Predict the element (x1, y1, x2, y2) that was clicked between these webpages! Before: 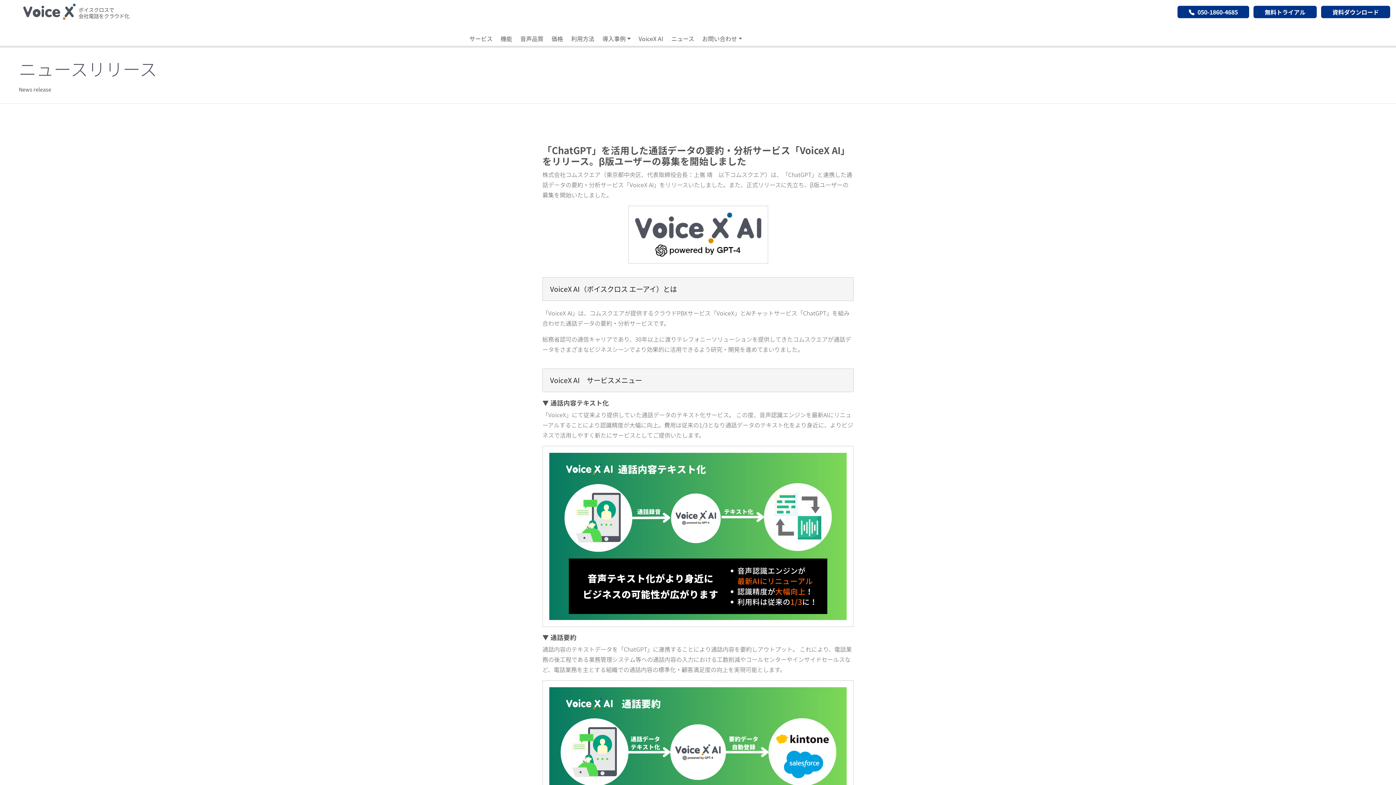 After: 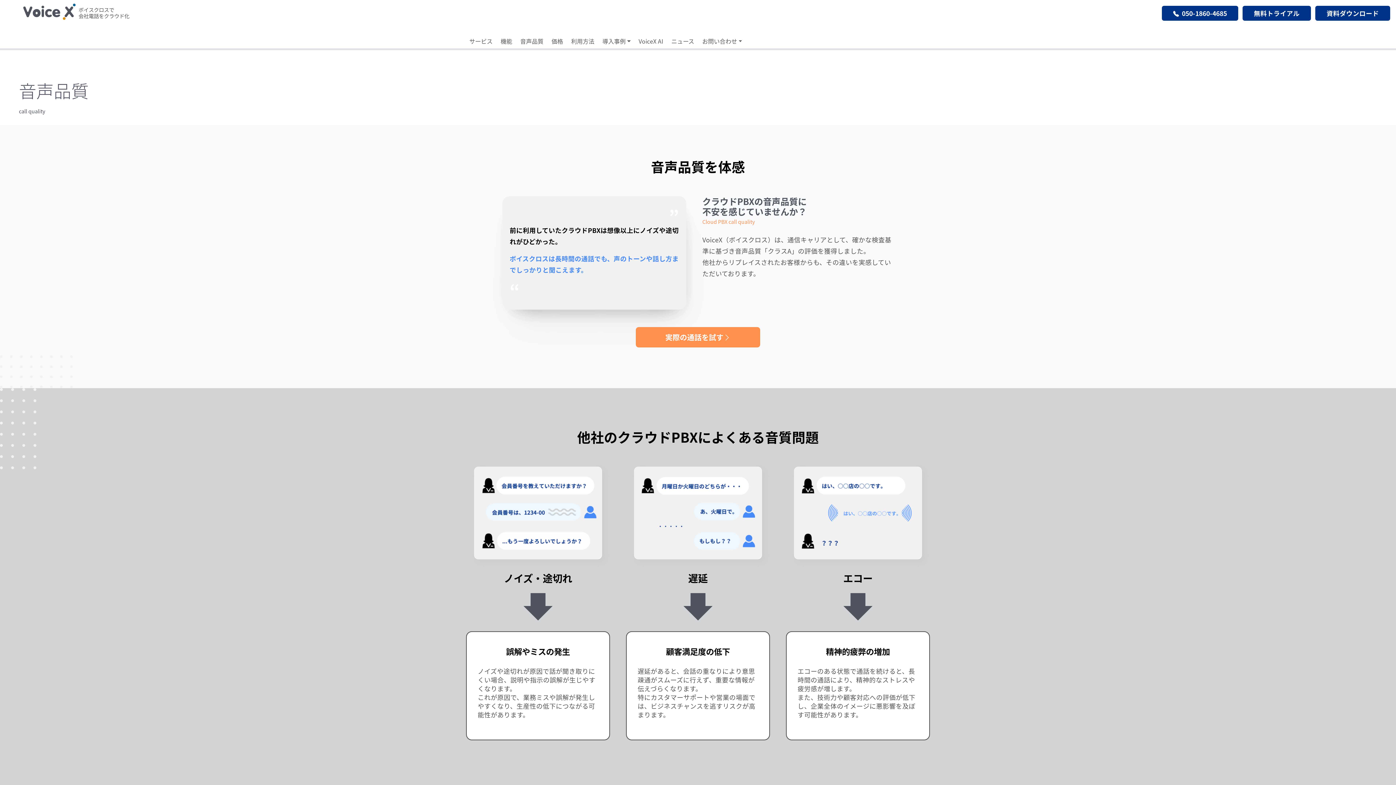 Action: label: 音声品質 bbox: (517, 31, 546, 45)